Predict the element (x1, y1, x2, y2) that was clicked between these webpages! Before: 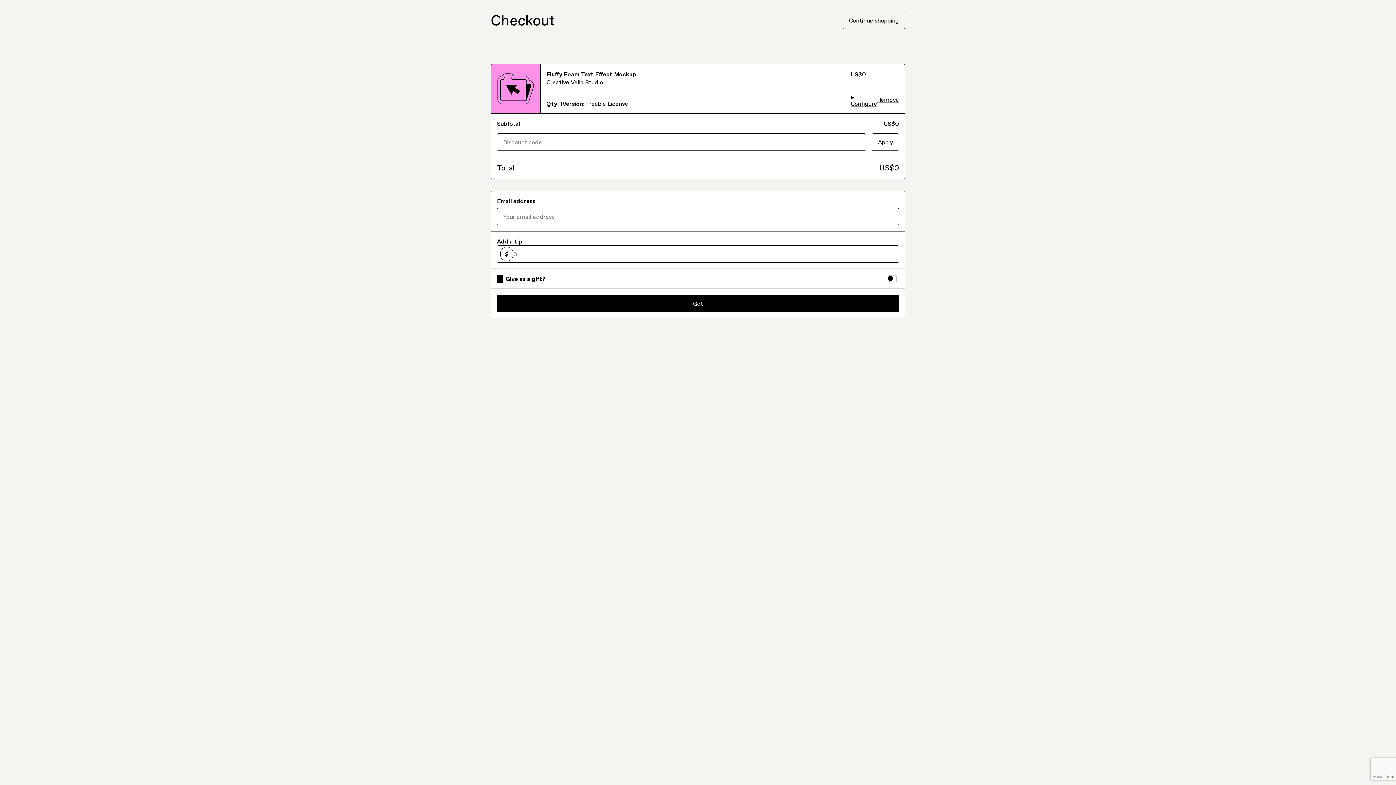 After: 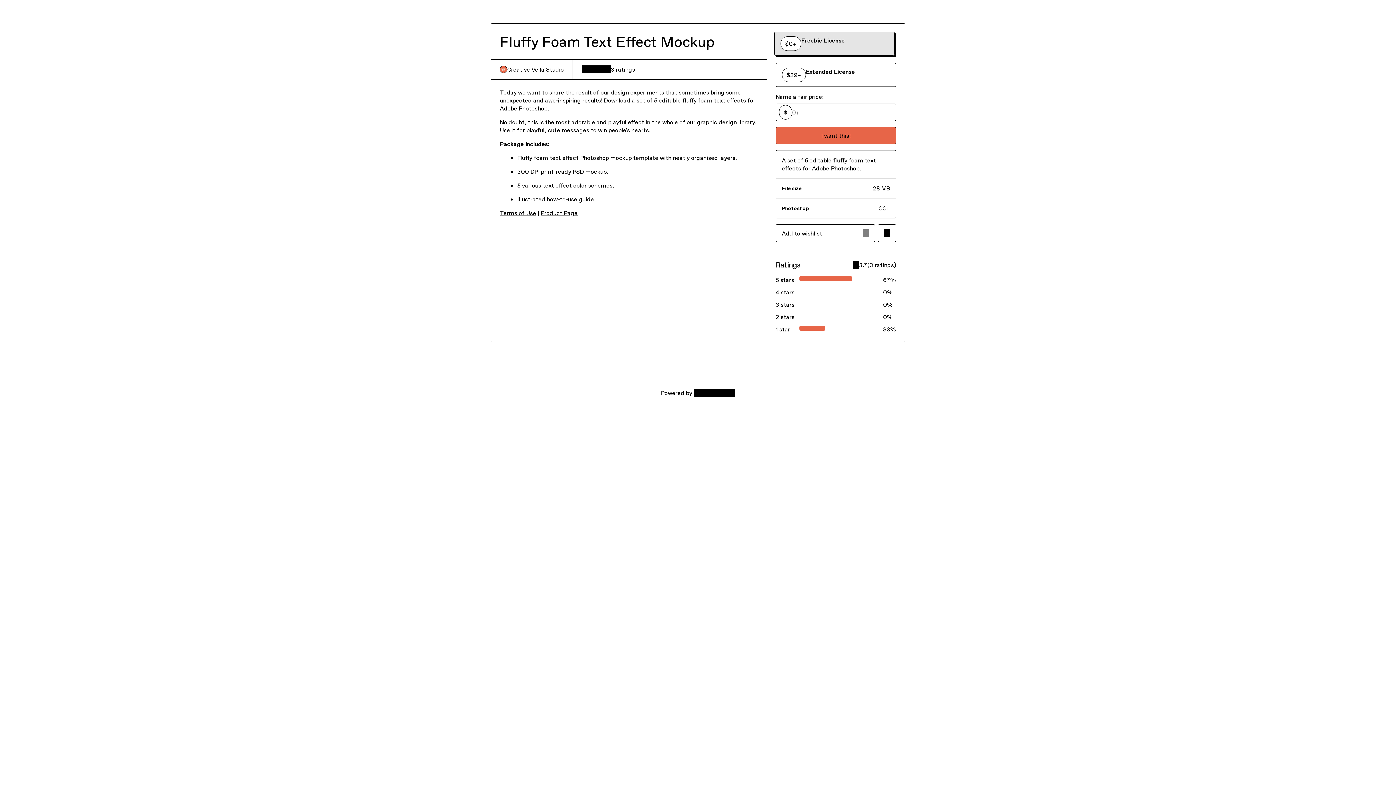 Action: label: Fluffy Foam Text Effect Mockup bbox: (546, 70, 845, 78)